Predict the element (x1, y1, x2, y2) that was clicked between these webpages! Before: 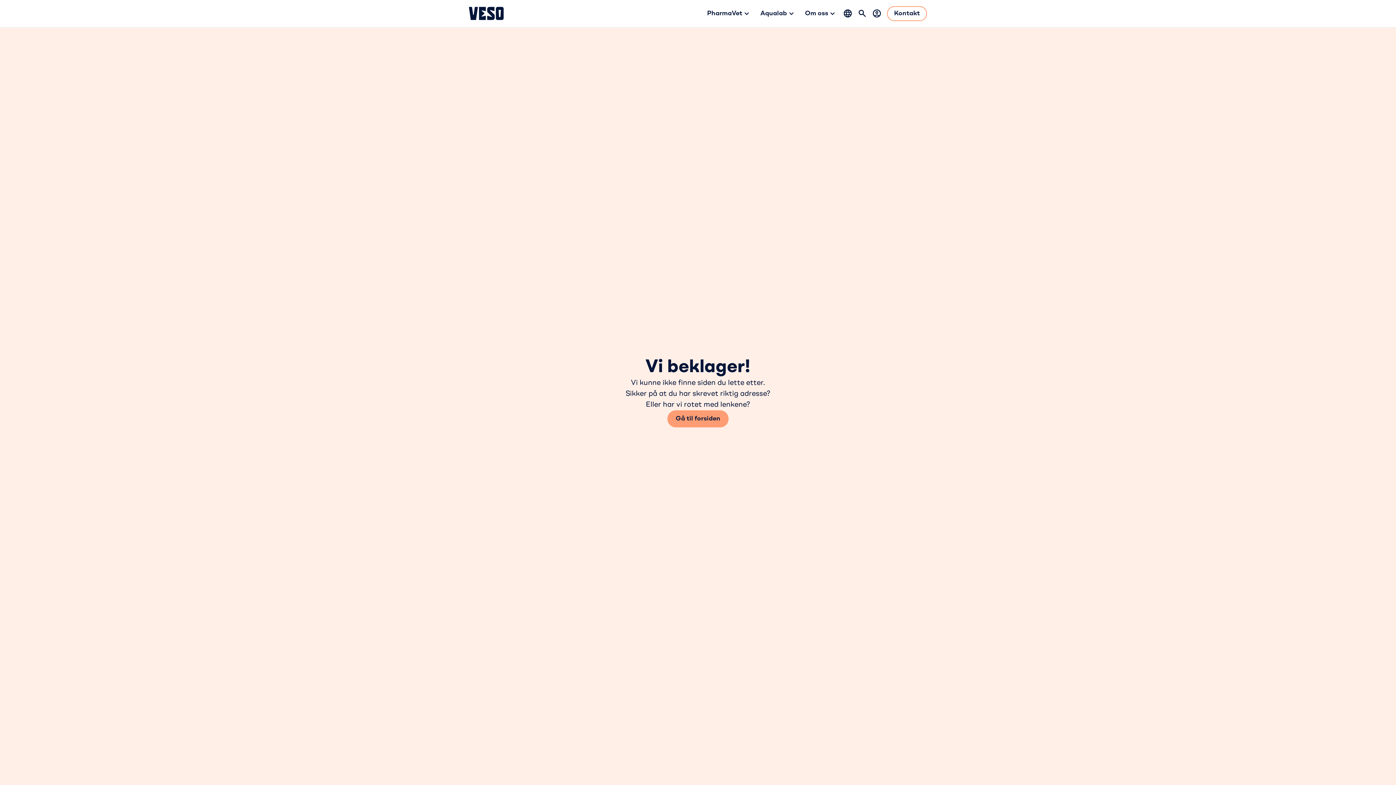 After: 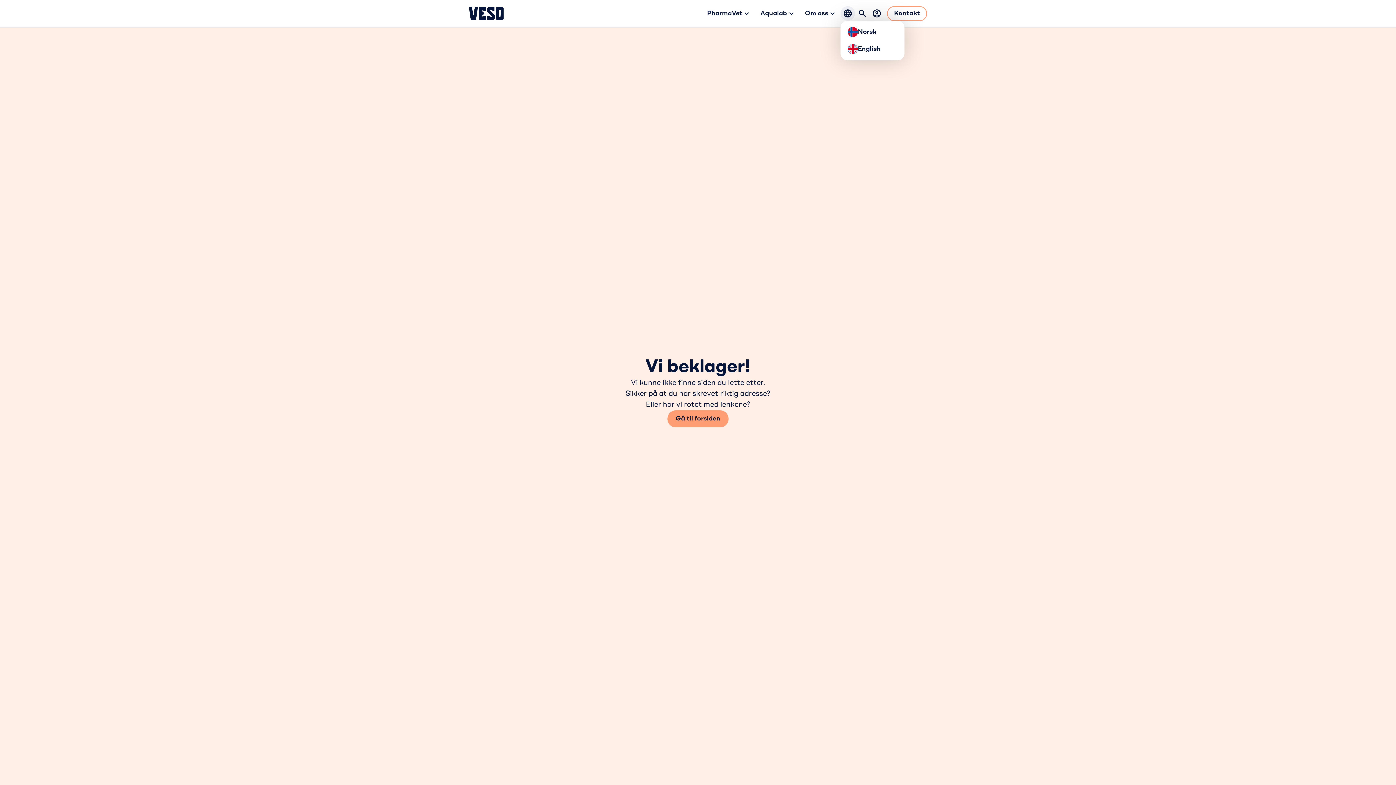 Action: bbox: (840, 6, 855, 20) label: Velg språk